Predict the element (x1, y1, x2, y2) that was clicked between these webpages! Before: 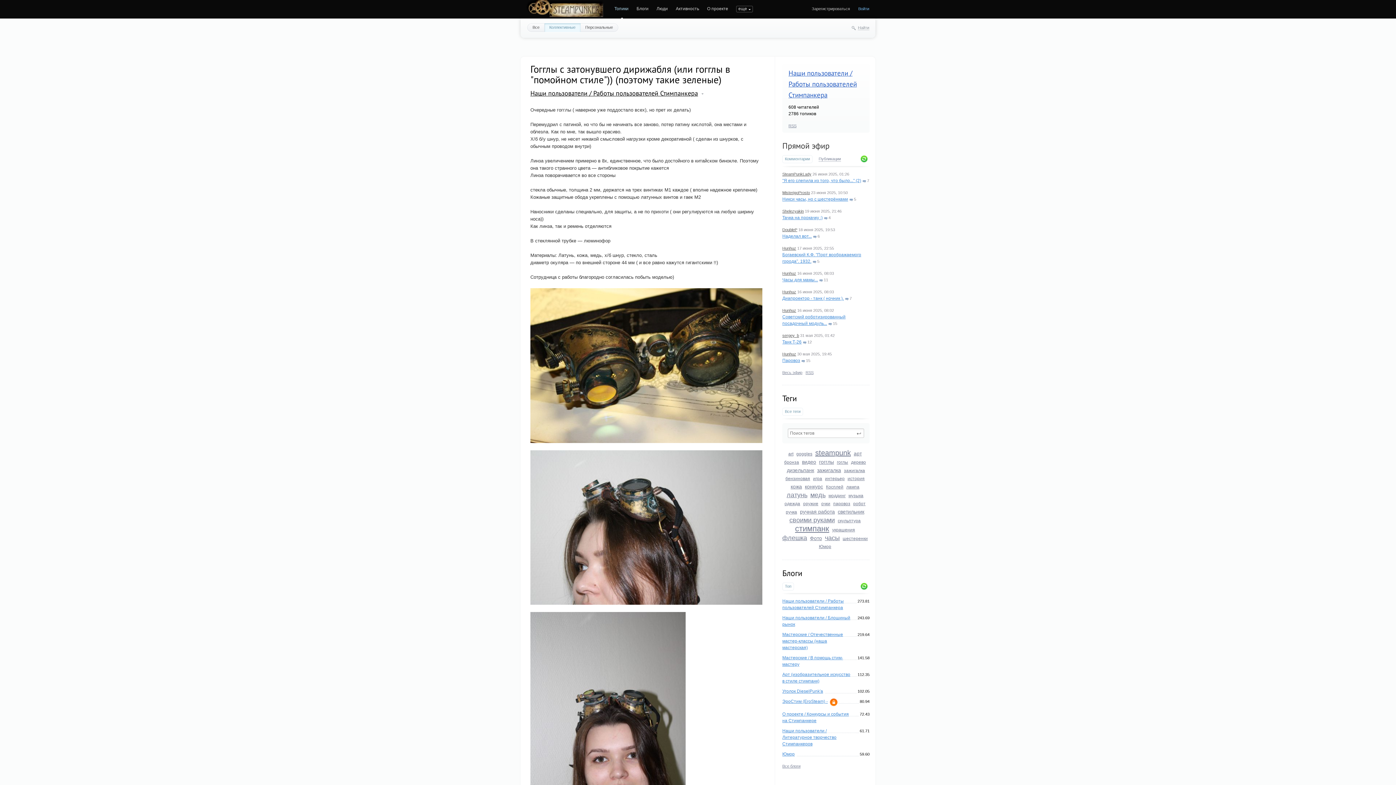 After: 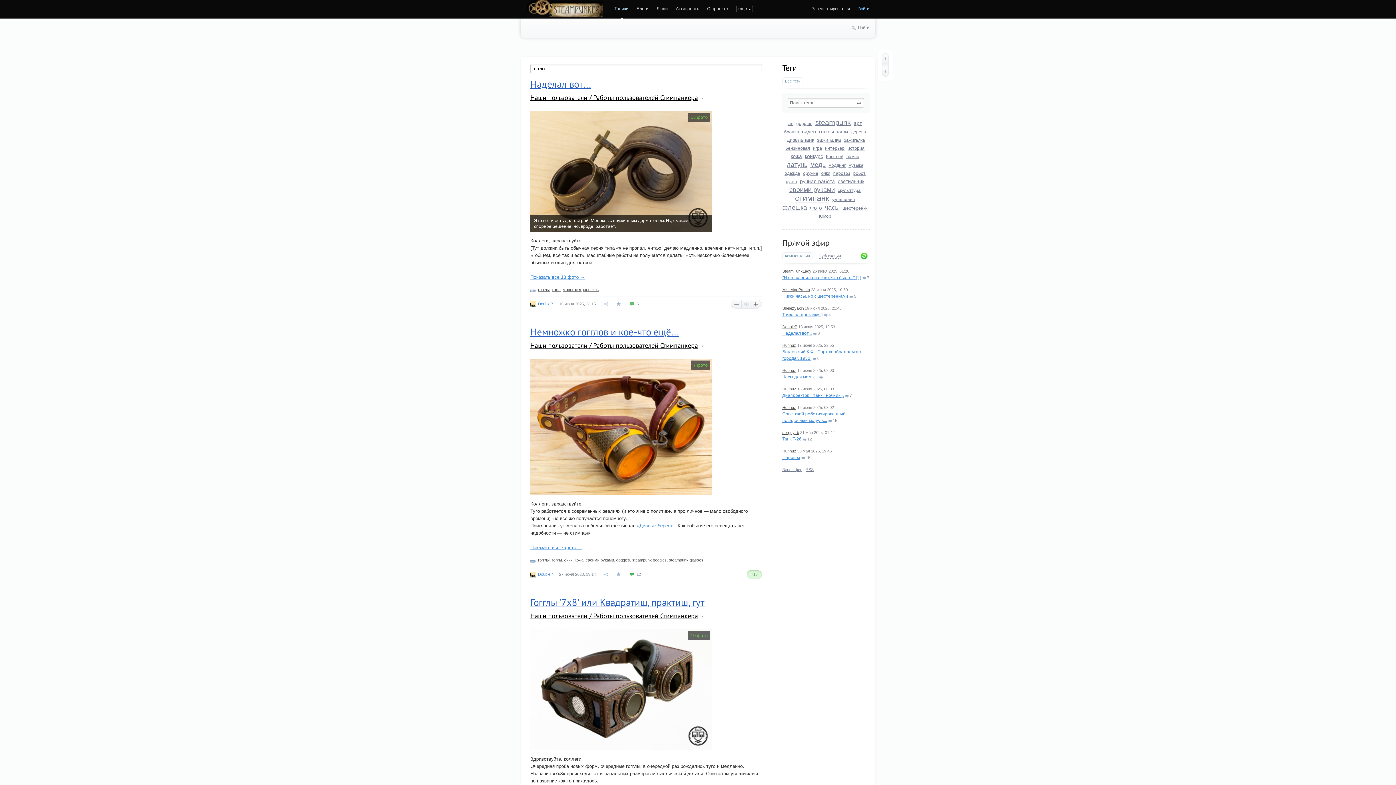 Action: bbox: (819, 459, 834, 465) label: гогглы